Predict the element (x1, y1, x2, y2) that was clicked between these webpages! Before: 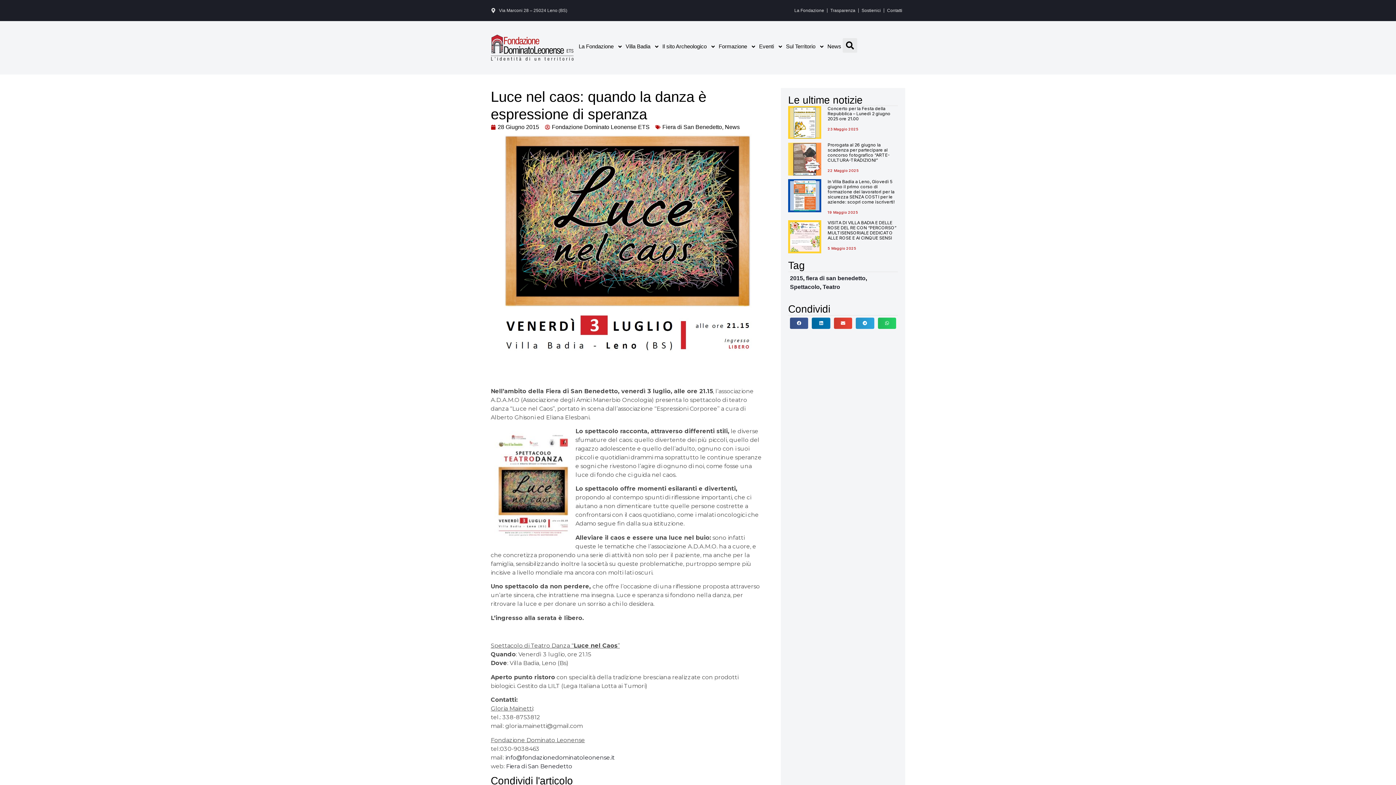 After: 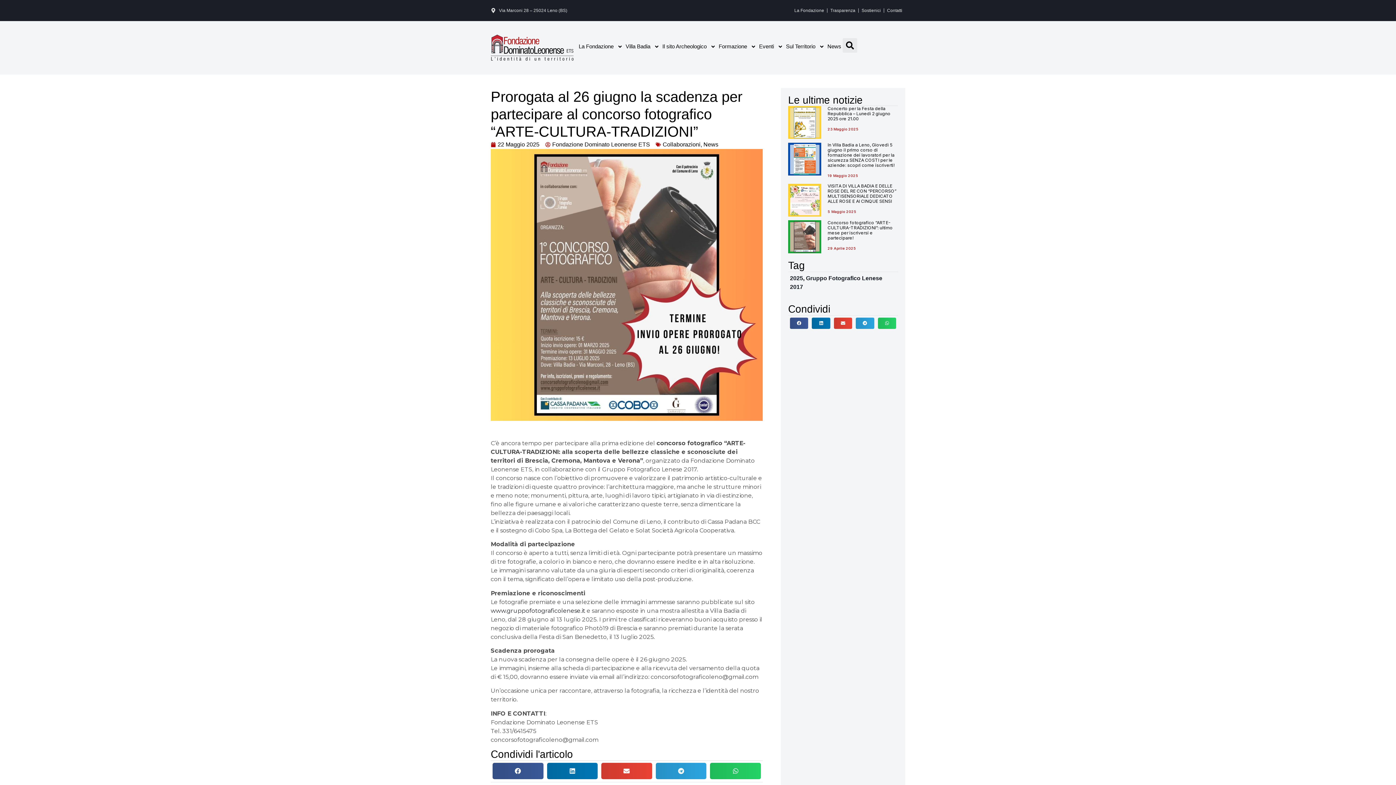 Action: bbox: (827, 142, 890, 163) label: Prorogata al 26 giugno la scadenza per partecipare al concorso fotografico “ARTE-CULTURA-TRADIZIONI”